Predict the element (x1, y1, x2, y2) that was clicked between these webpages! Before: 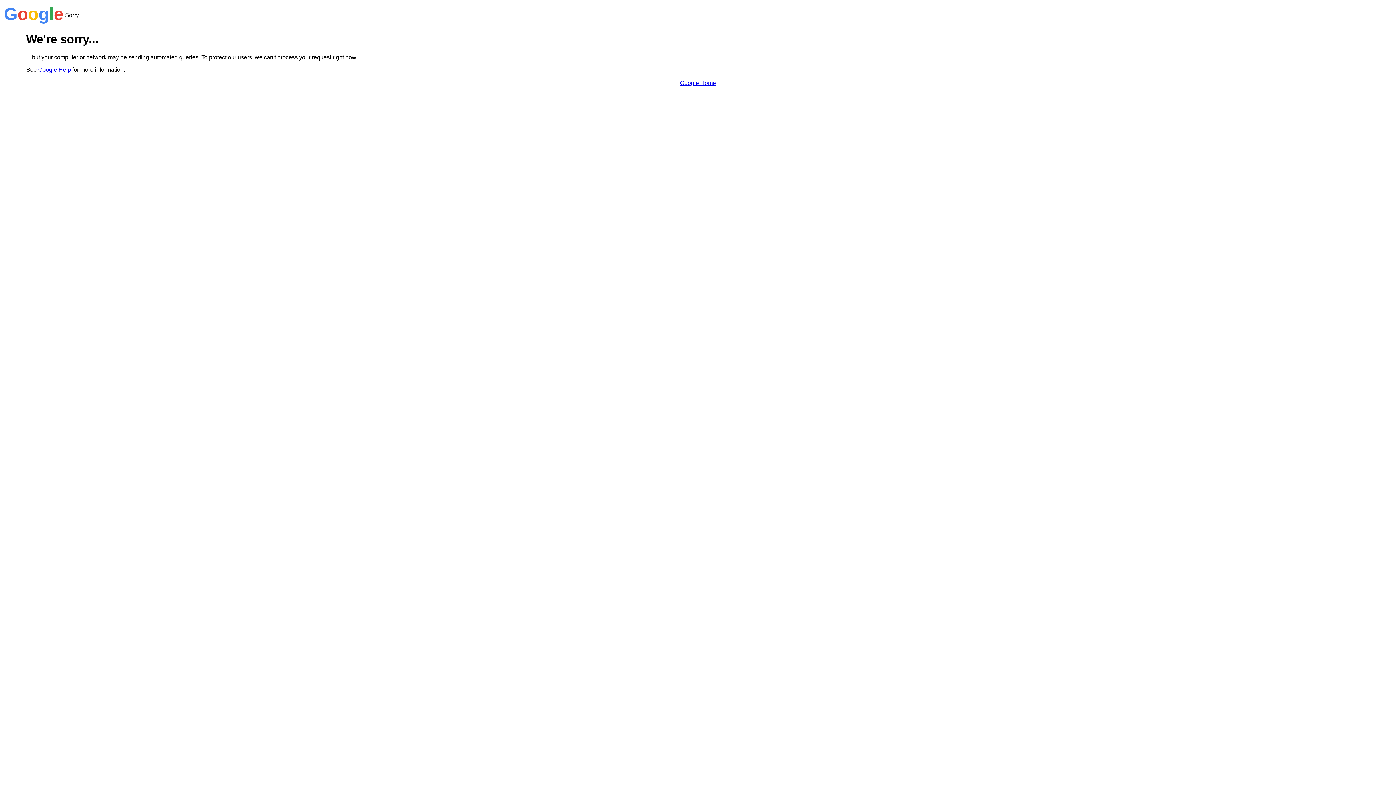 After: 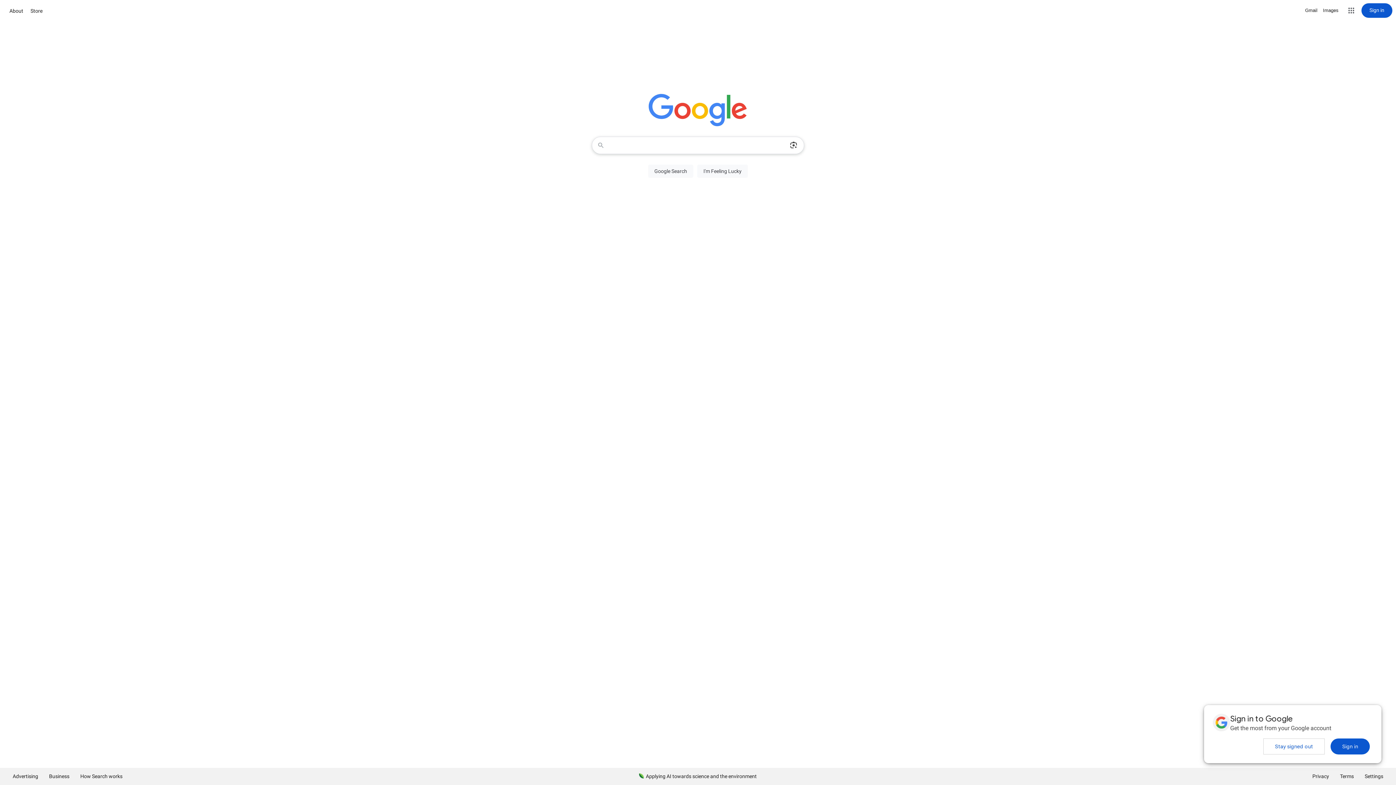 Action: bbox: (680, 79, 716, 86) label: Google Home